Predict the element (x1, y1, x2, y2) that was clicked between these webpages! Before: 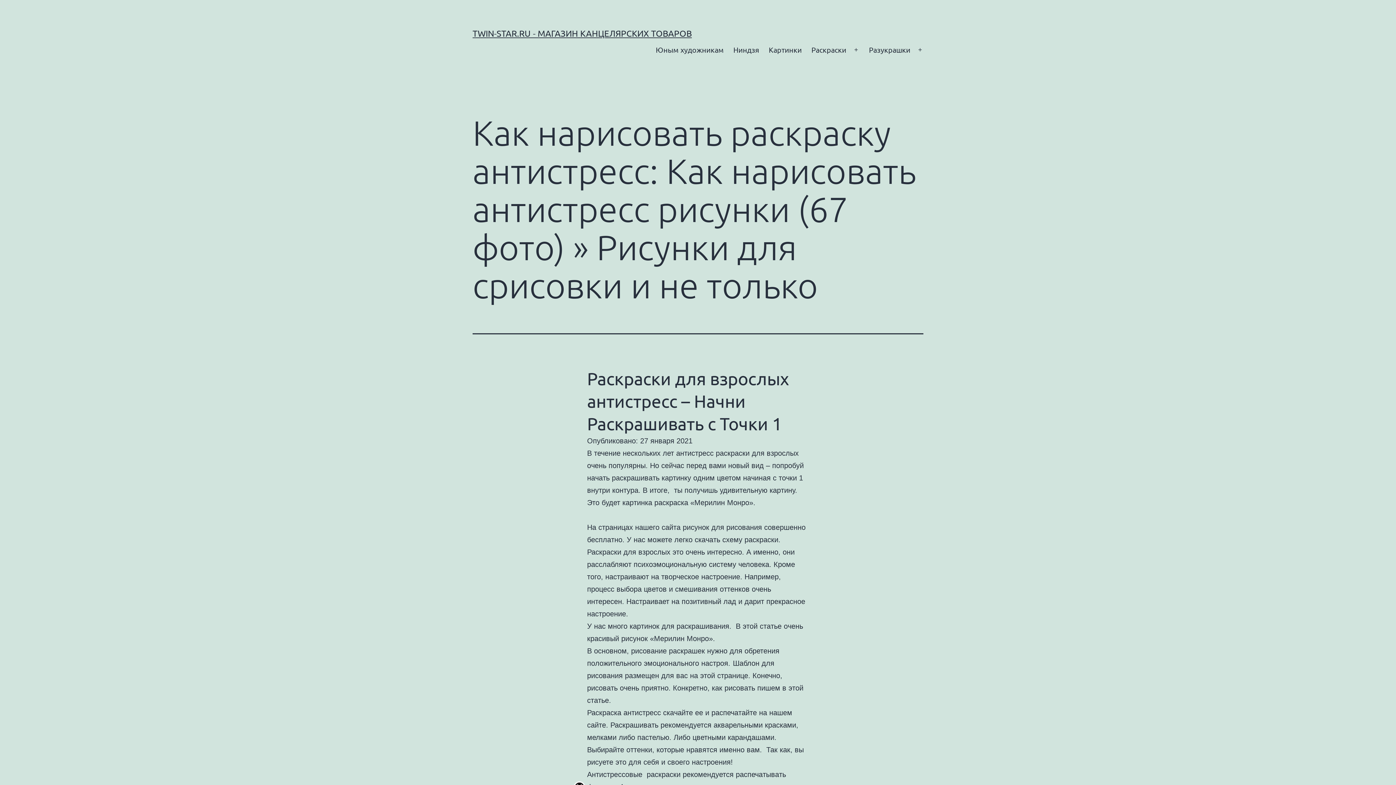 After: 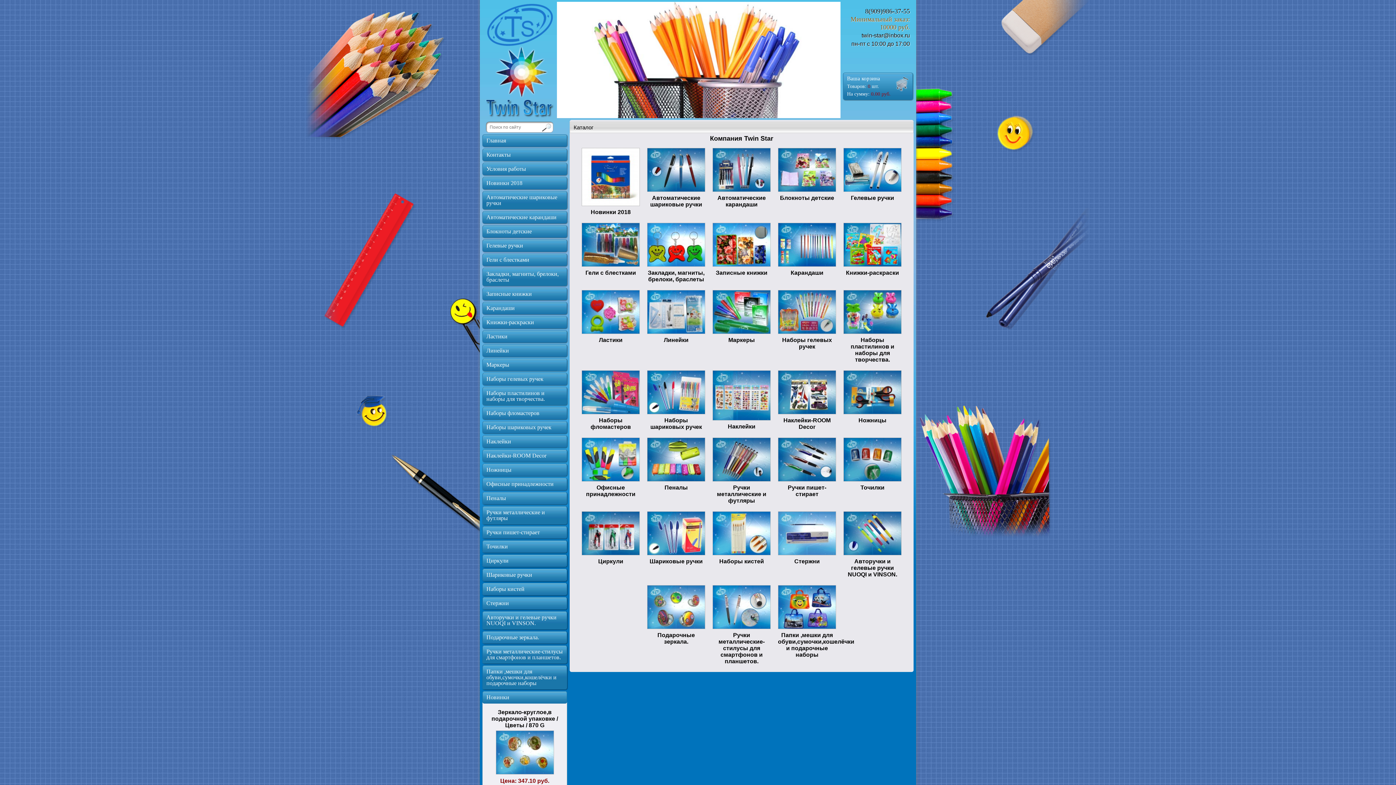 Action: label: TWIN-STAR.RU - МАГАЗИН КАНЦЕЛЯРСКИХ ТОВАРОВ bbox: (472, 28, 692, 38)